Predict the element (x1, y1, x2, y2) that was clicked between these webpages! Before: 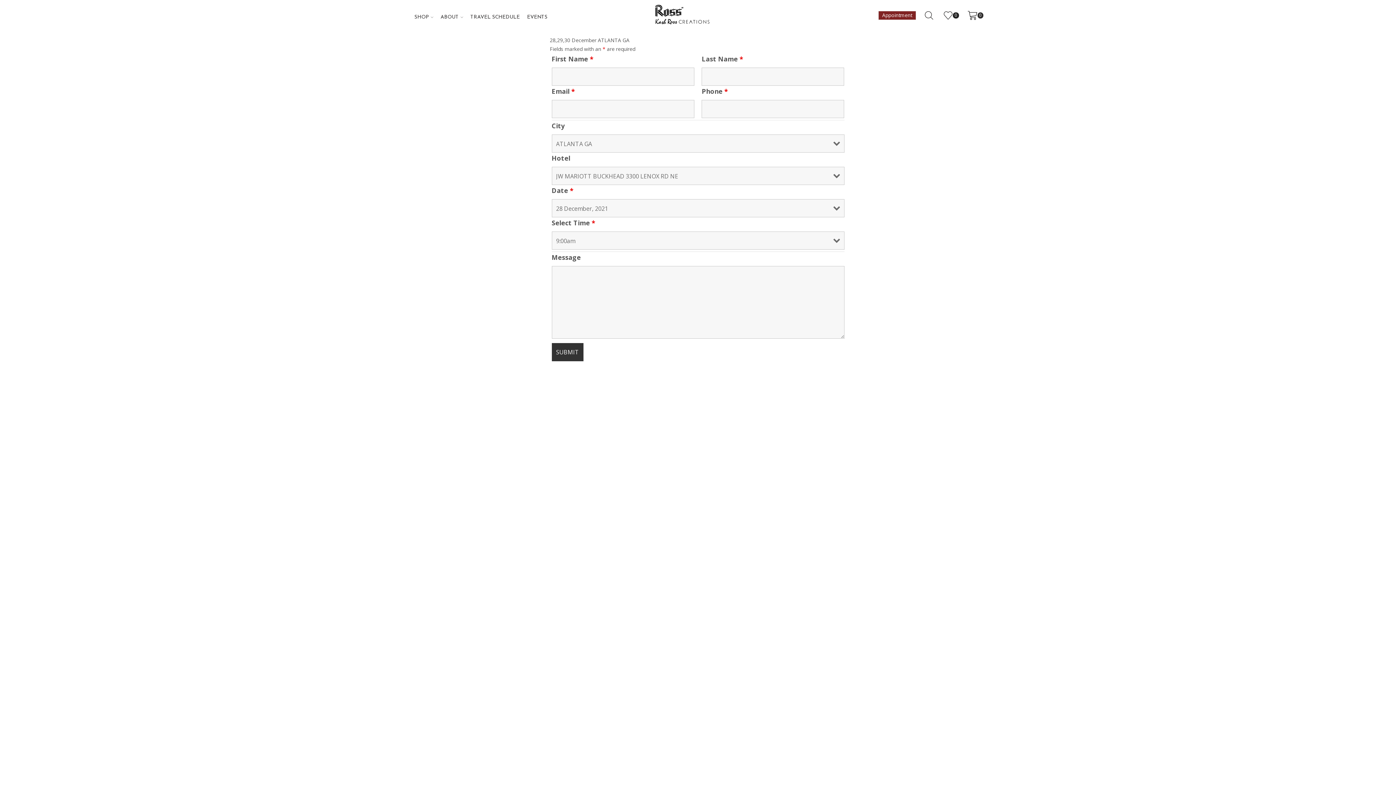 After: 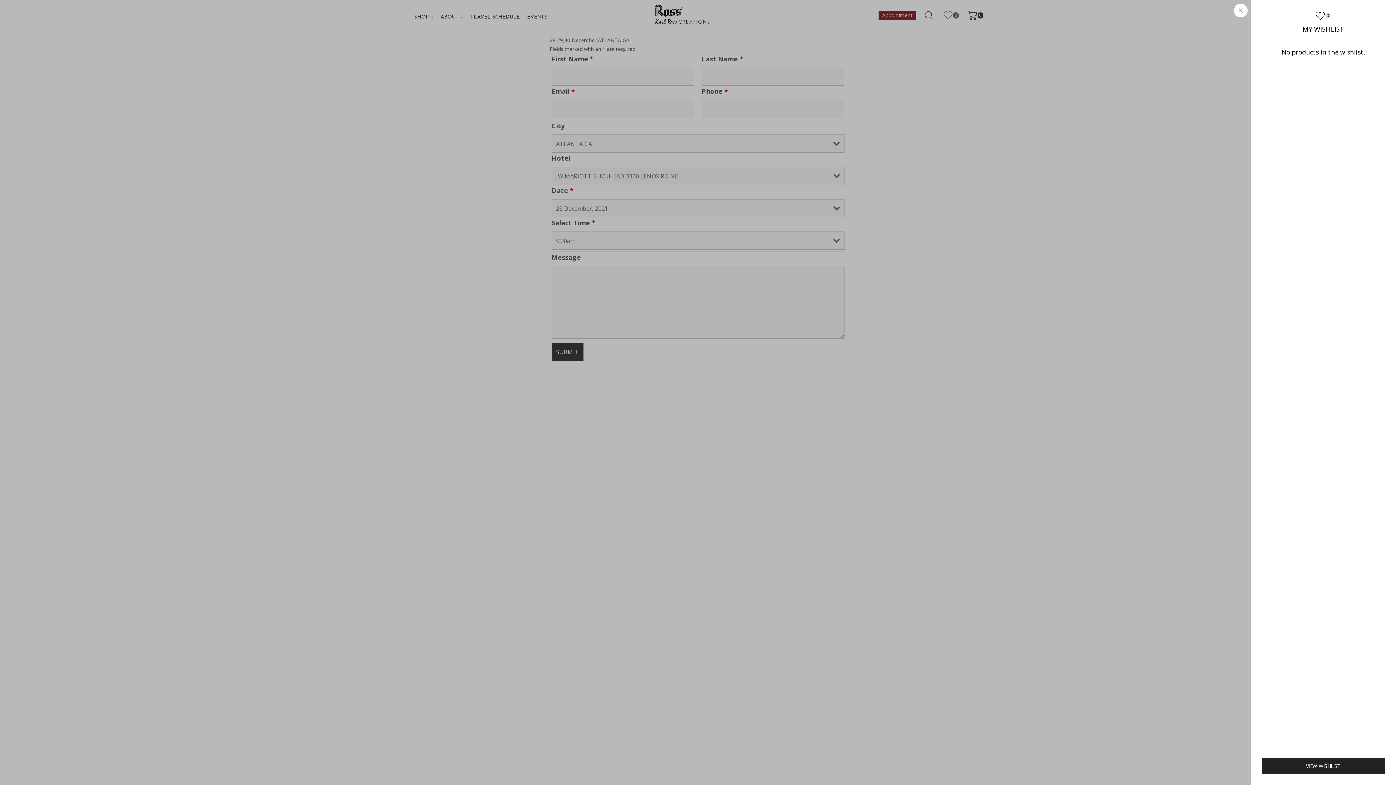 Action: label: 0 bbox: (942, 7, 959, 23)